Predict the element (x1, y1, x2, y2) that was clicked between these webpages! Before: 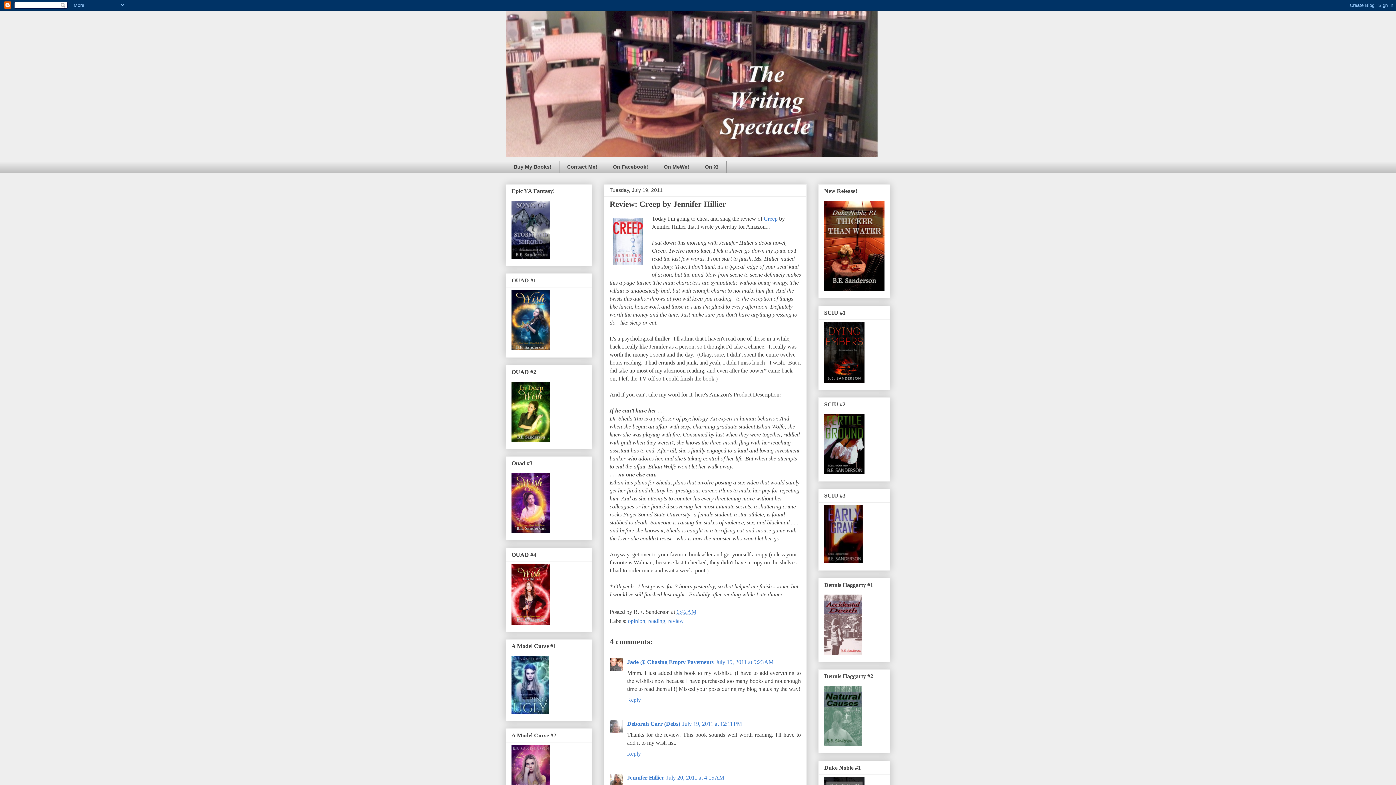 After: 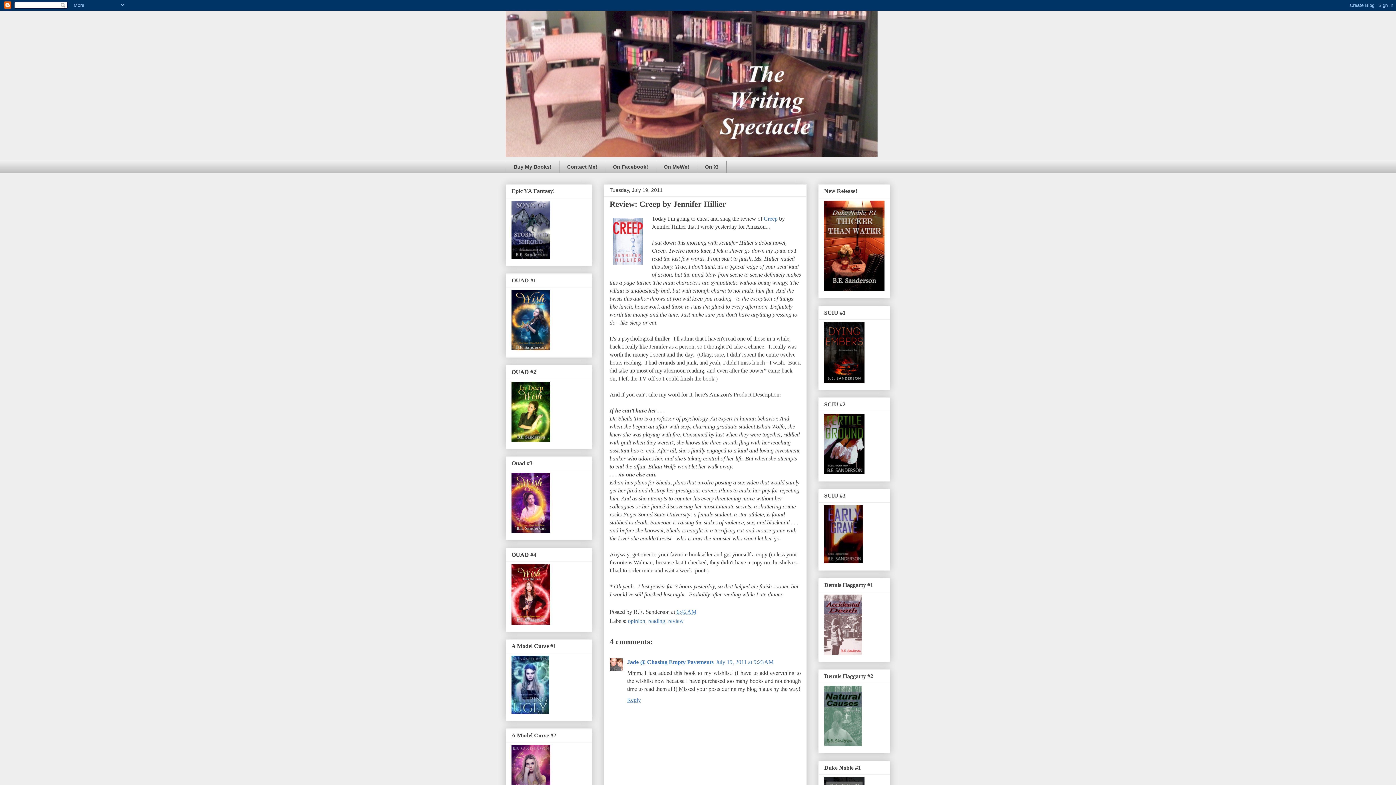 Action: bbox: (627, 695, 642, 703) label: Reply